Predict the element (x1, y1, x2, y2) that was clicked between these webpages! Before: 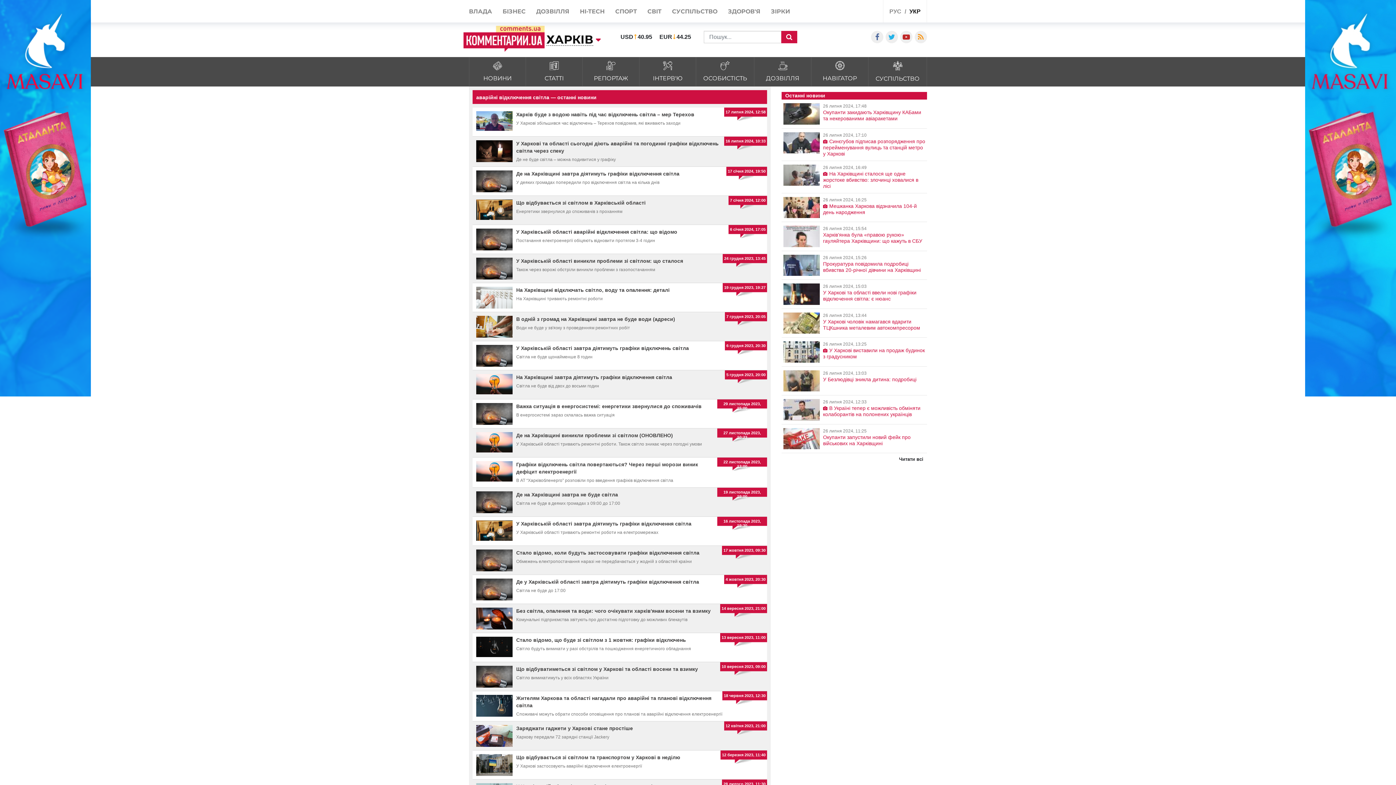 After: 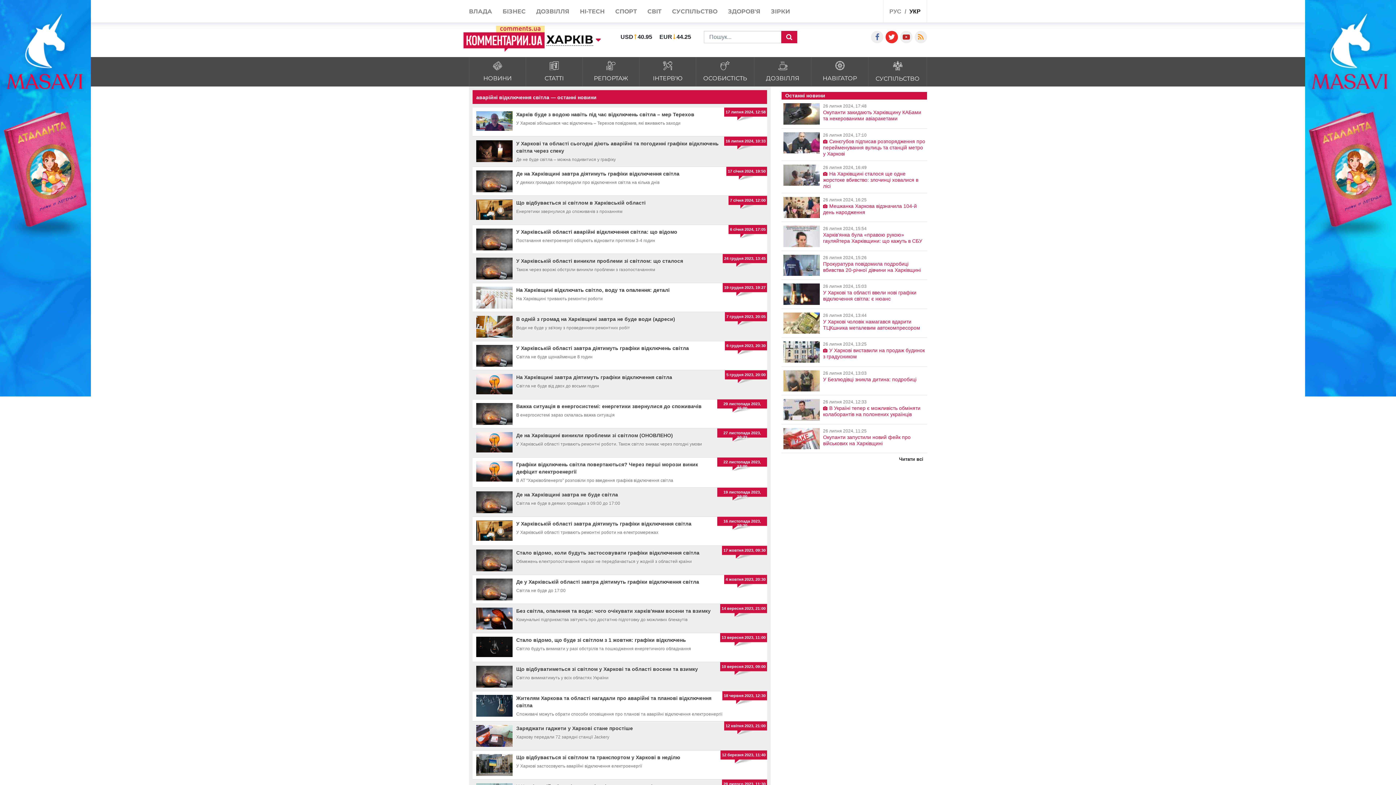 Action: bbox: (885, 30, 898, 43)